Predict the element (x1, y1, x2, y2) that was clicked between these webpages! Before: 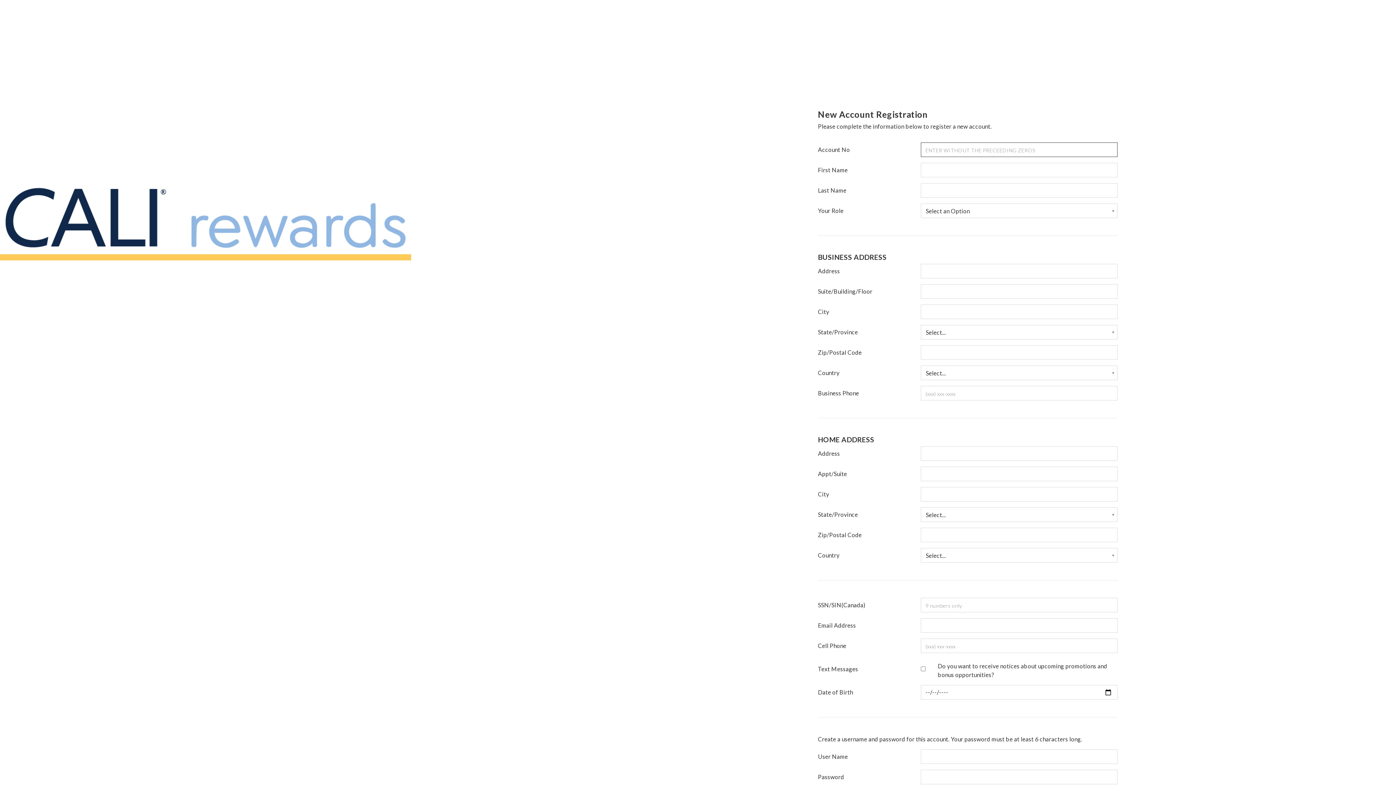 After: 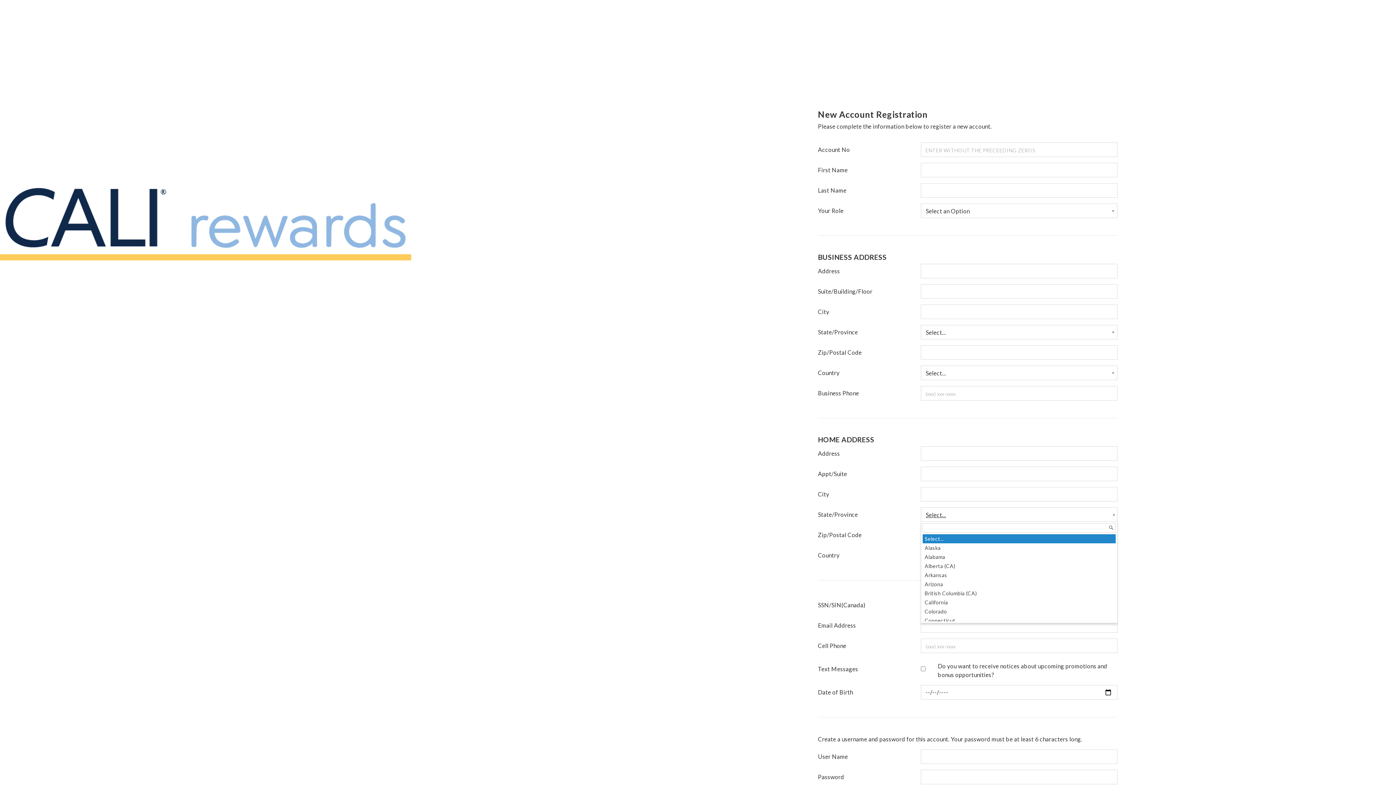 Action: label: Select... bbox: (920, 507, 1117, 522)